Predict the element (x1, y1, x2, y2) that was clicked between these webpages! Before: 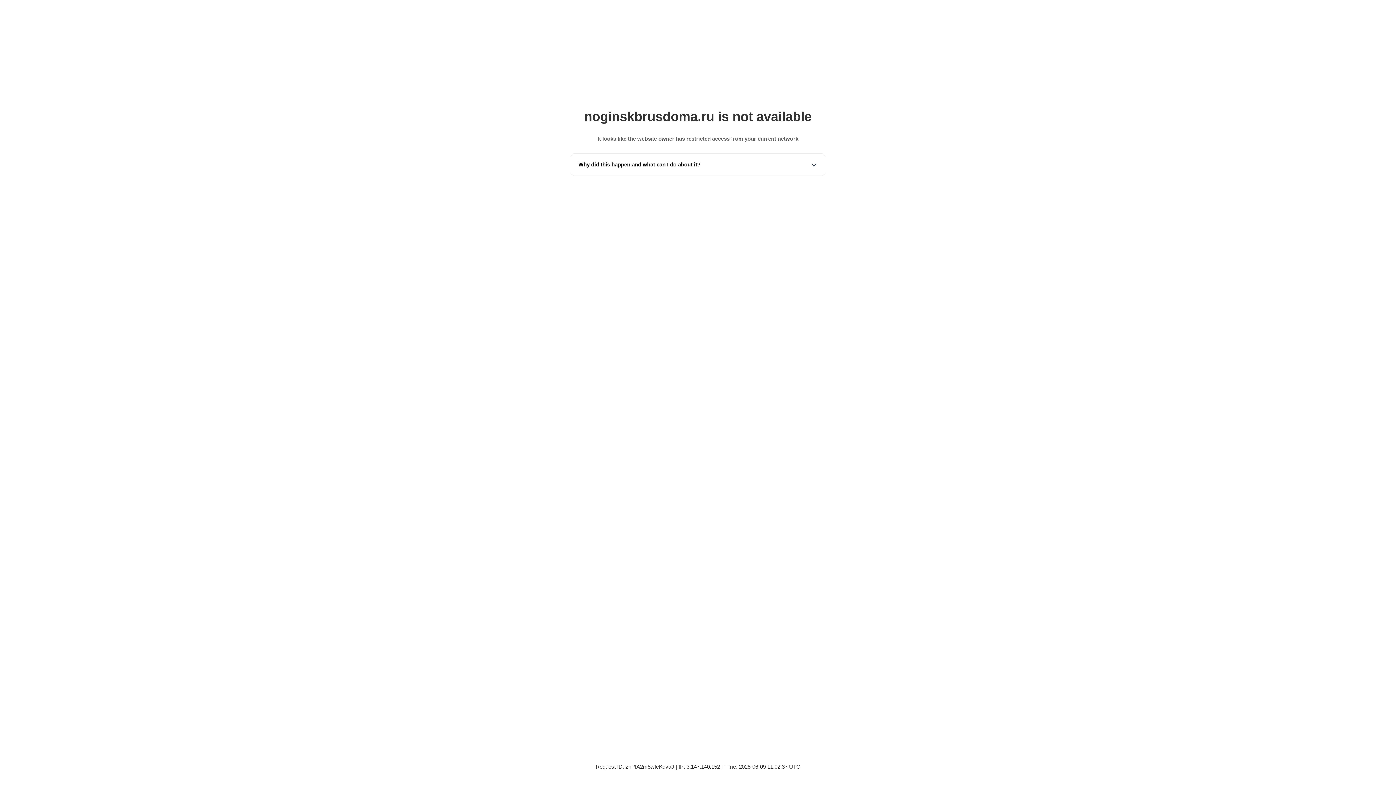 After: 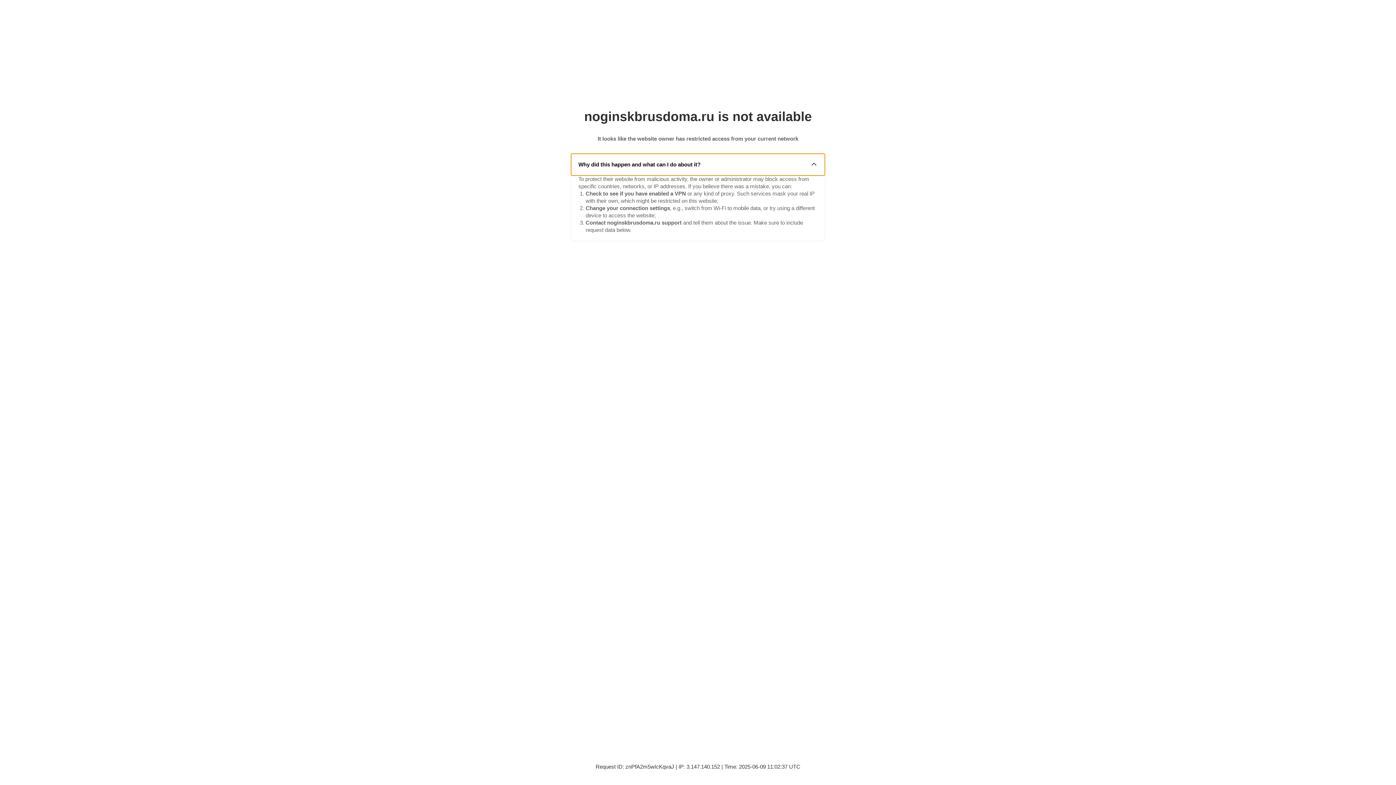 Action: bbox: (571, 153, 825, 175) label: Why did this happen and what can I do about it?